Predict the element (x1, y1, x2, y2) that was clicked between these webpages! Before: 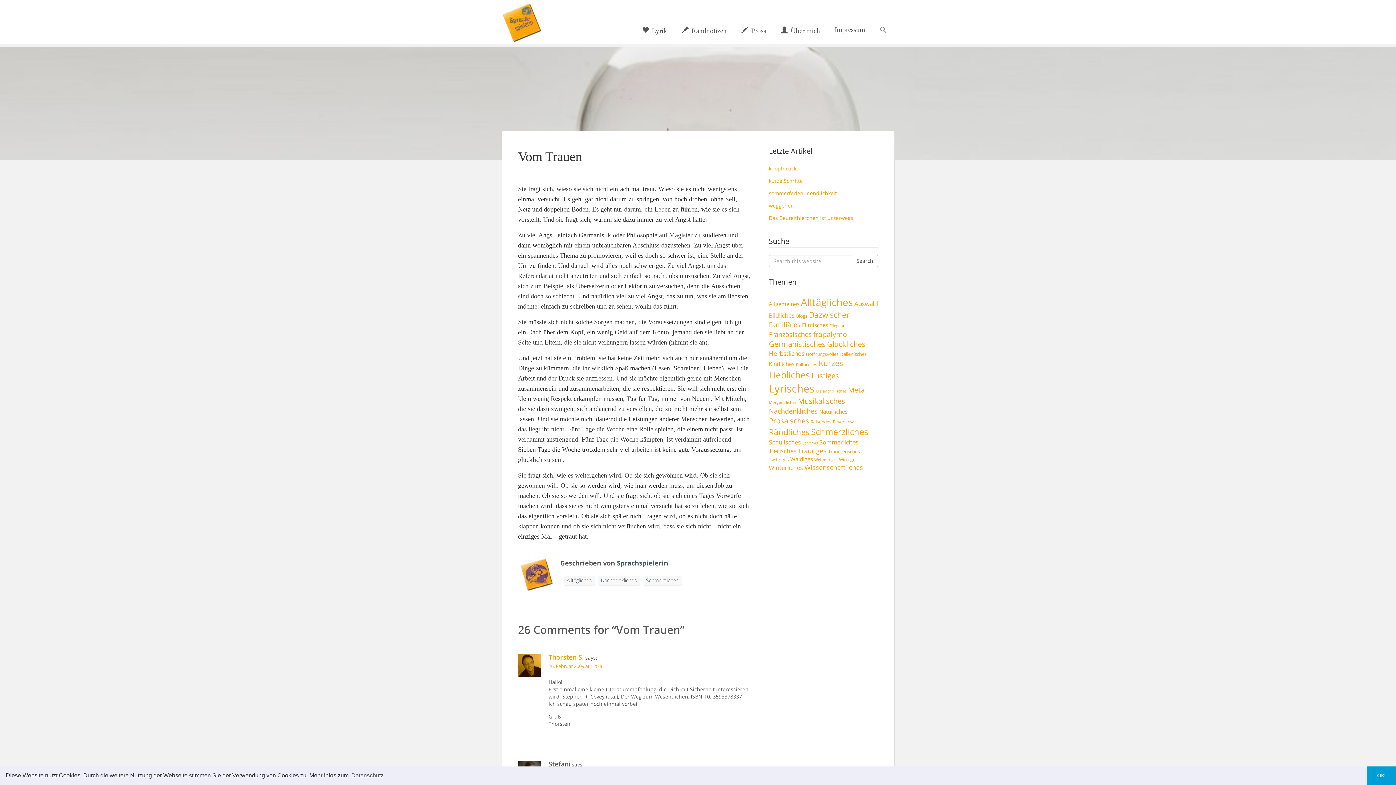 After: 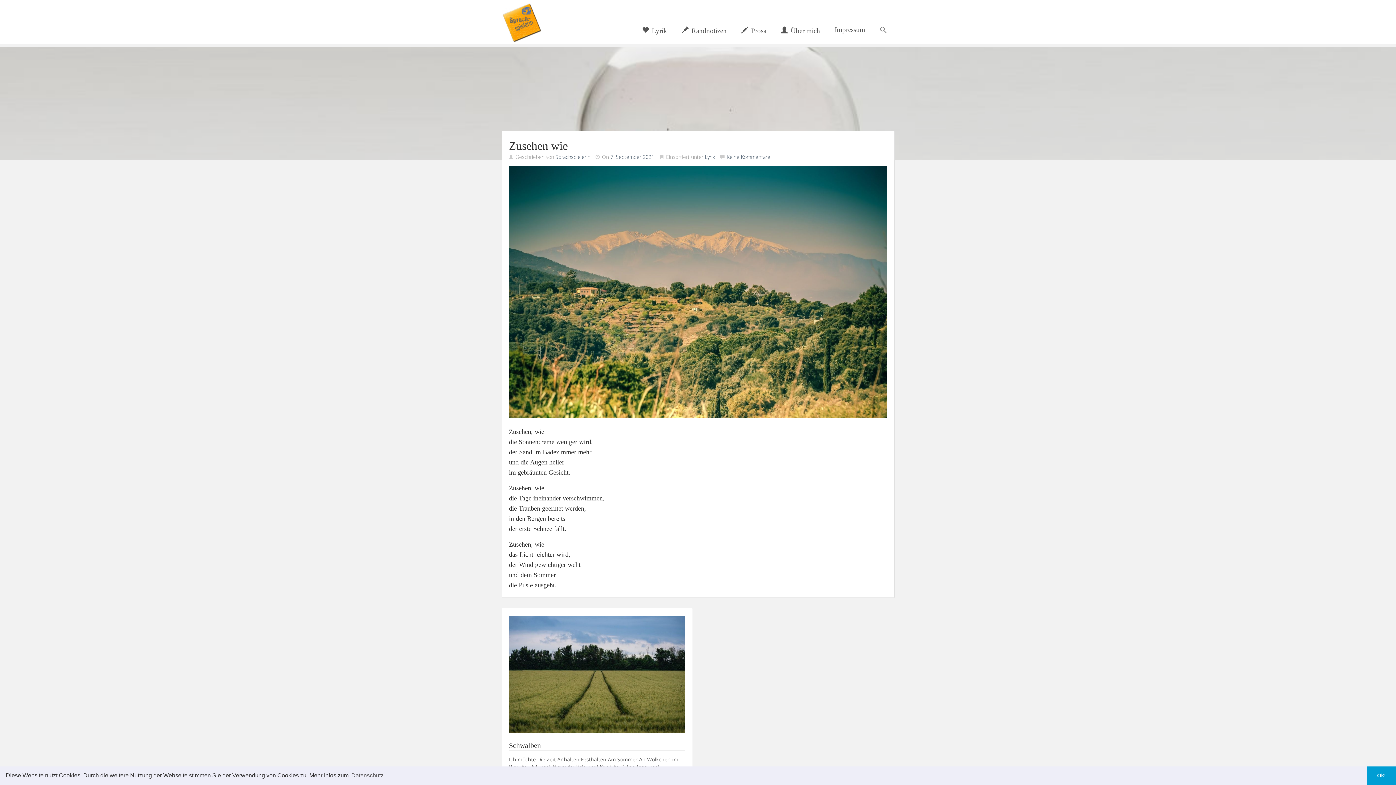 Action: bbox: (814, 457, 837, 462) label: Wehmütiges (2 Einträge)